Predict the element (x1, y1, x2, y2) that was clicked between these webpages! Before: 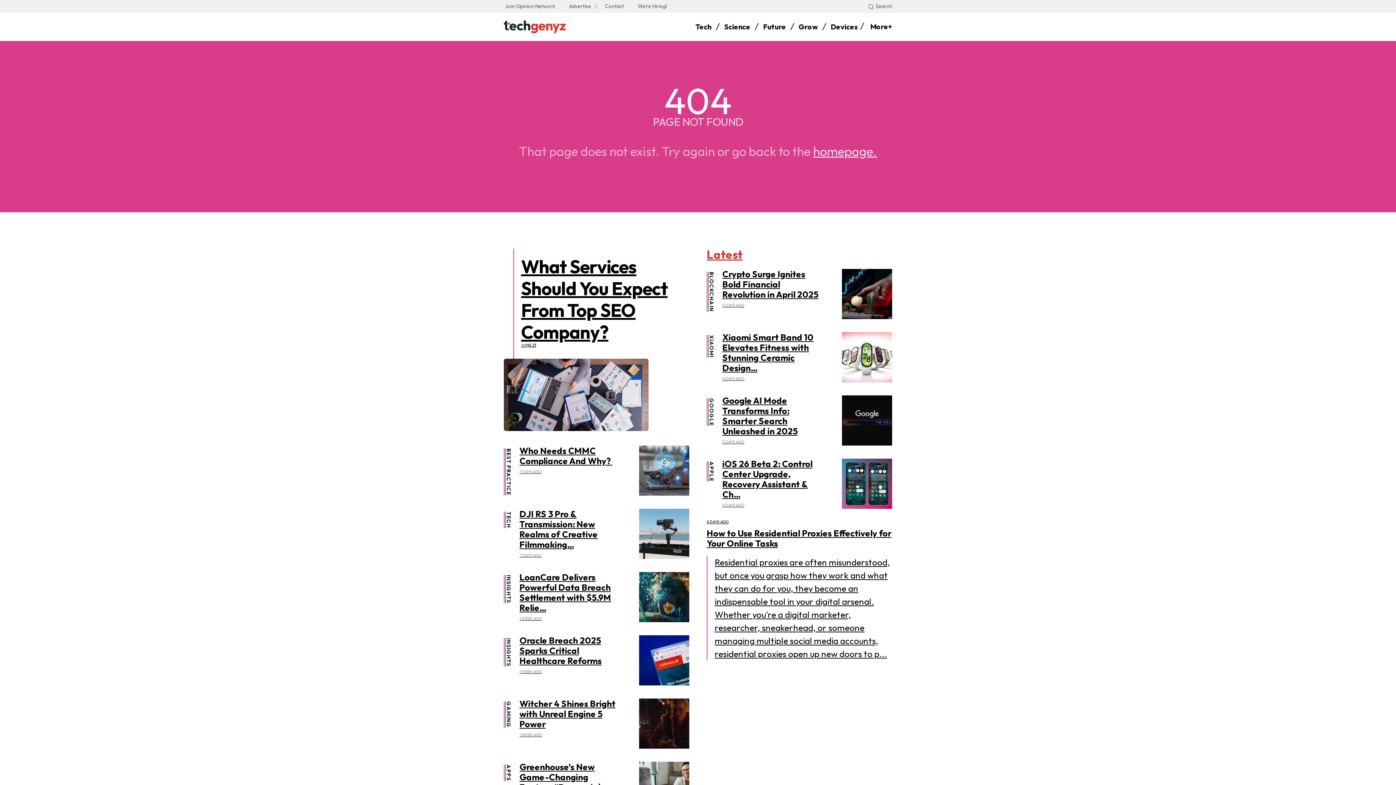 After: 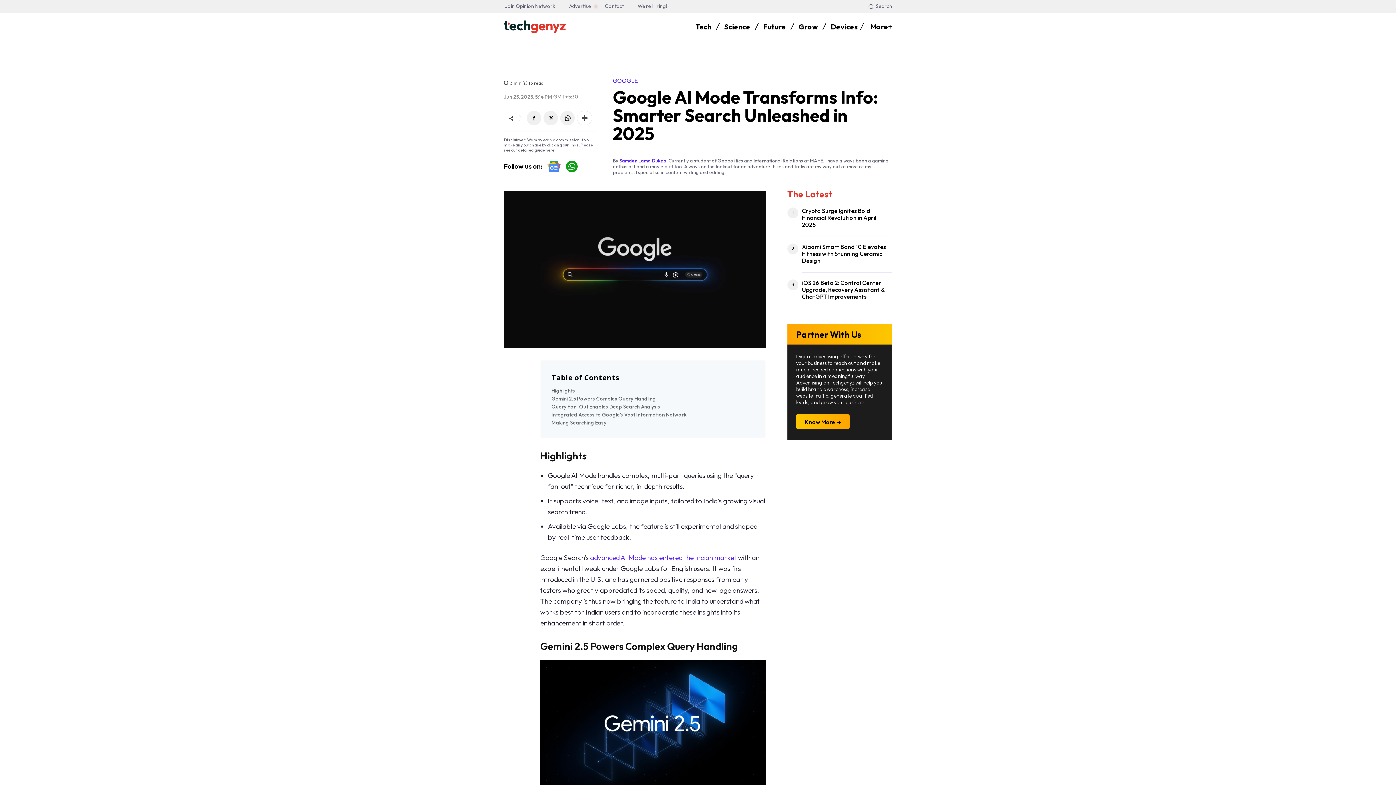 Action: bbox: (722, 395, 797, 436) label: Google AI Mode Transforms Info: Smarter Search Unleashed in 2025